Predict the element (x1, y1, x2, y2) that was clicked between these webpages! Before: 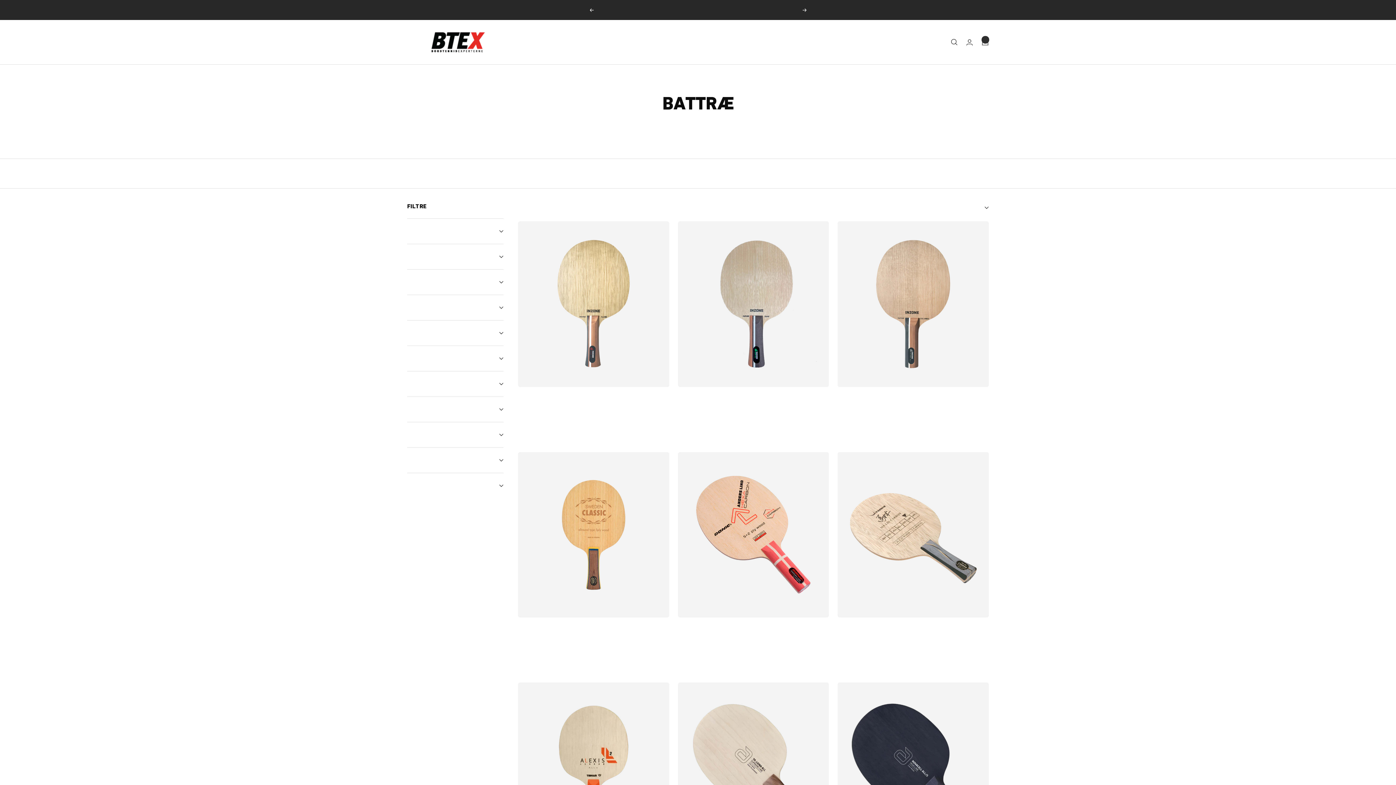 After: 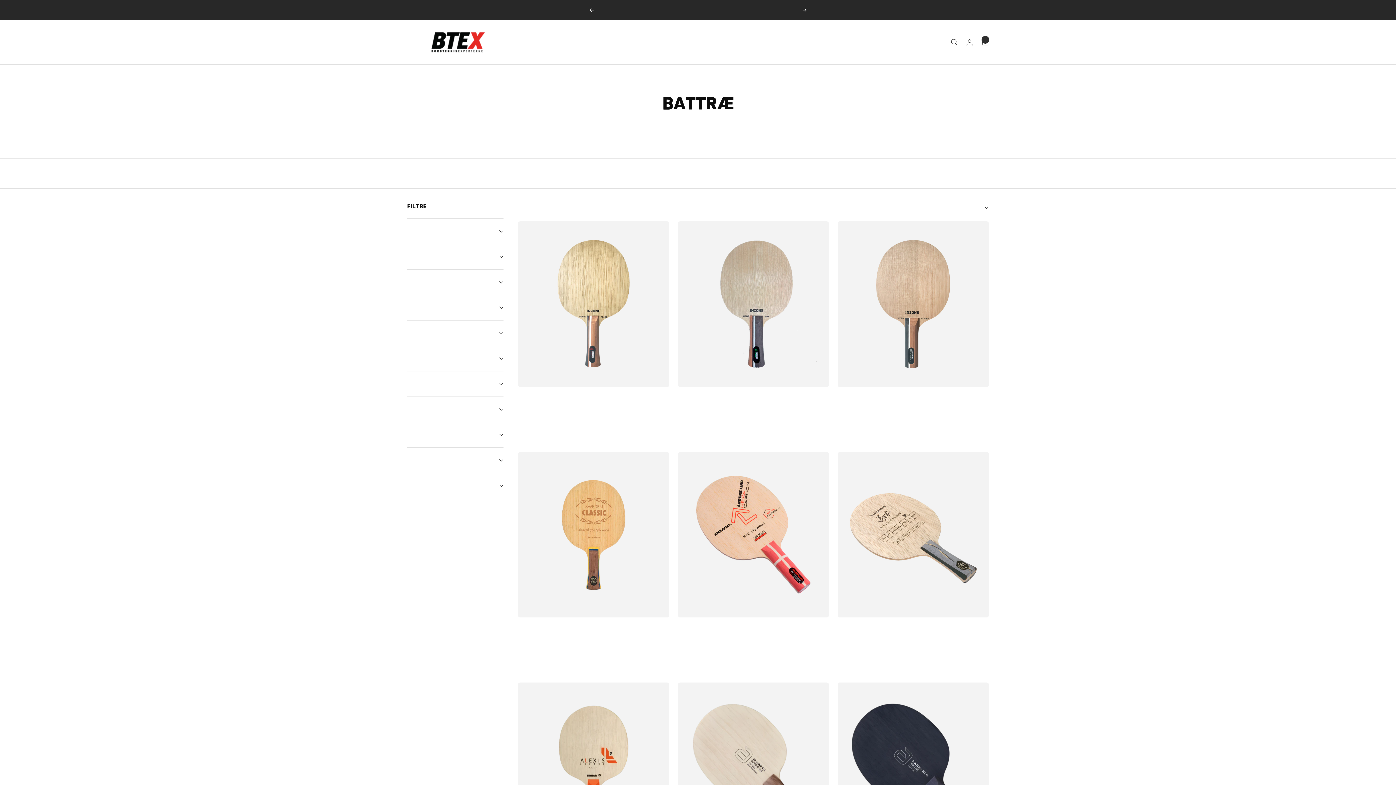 Action: label: Forrige bbox: (589, 8, 593, 11)